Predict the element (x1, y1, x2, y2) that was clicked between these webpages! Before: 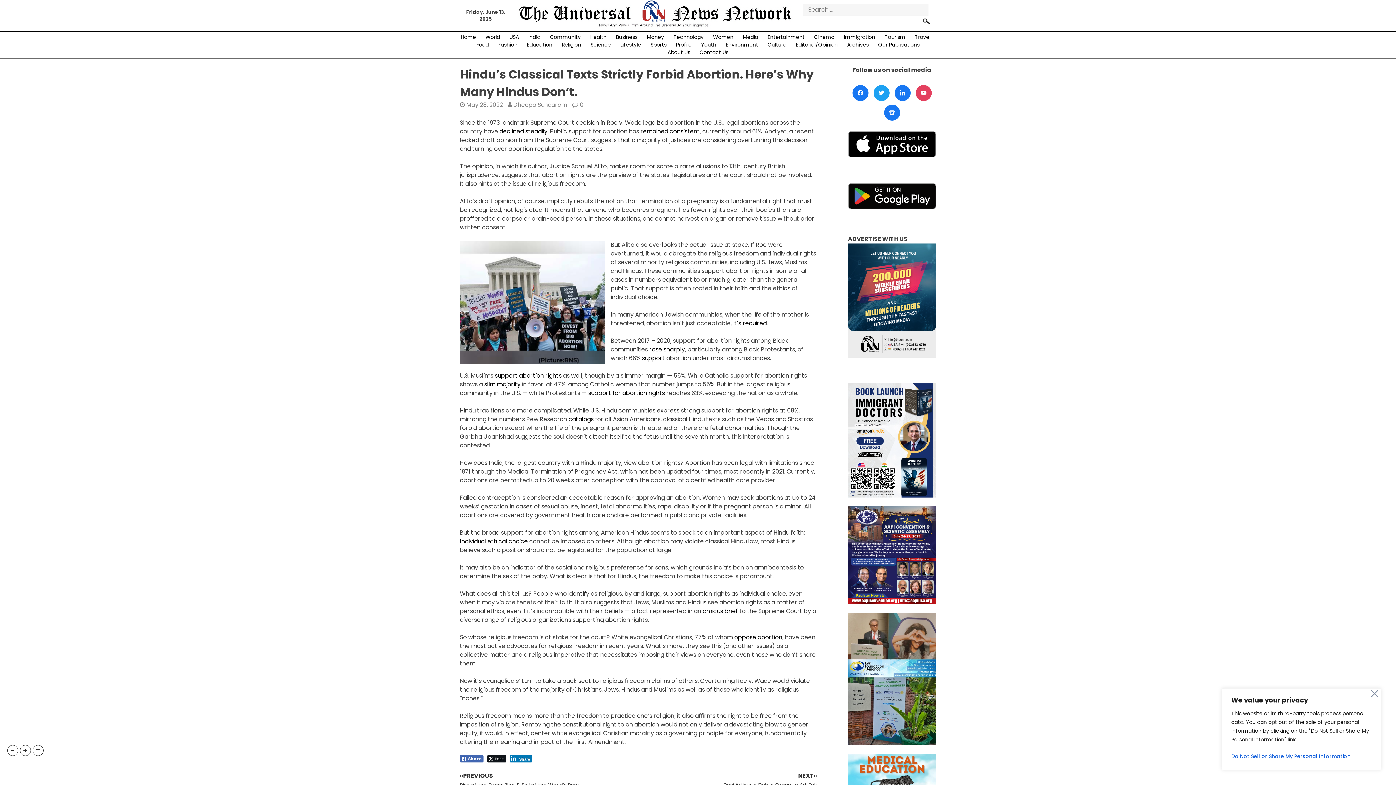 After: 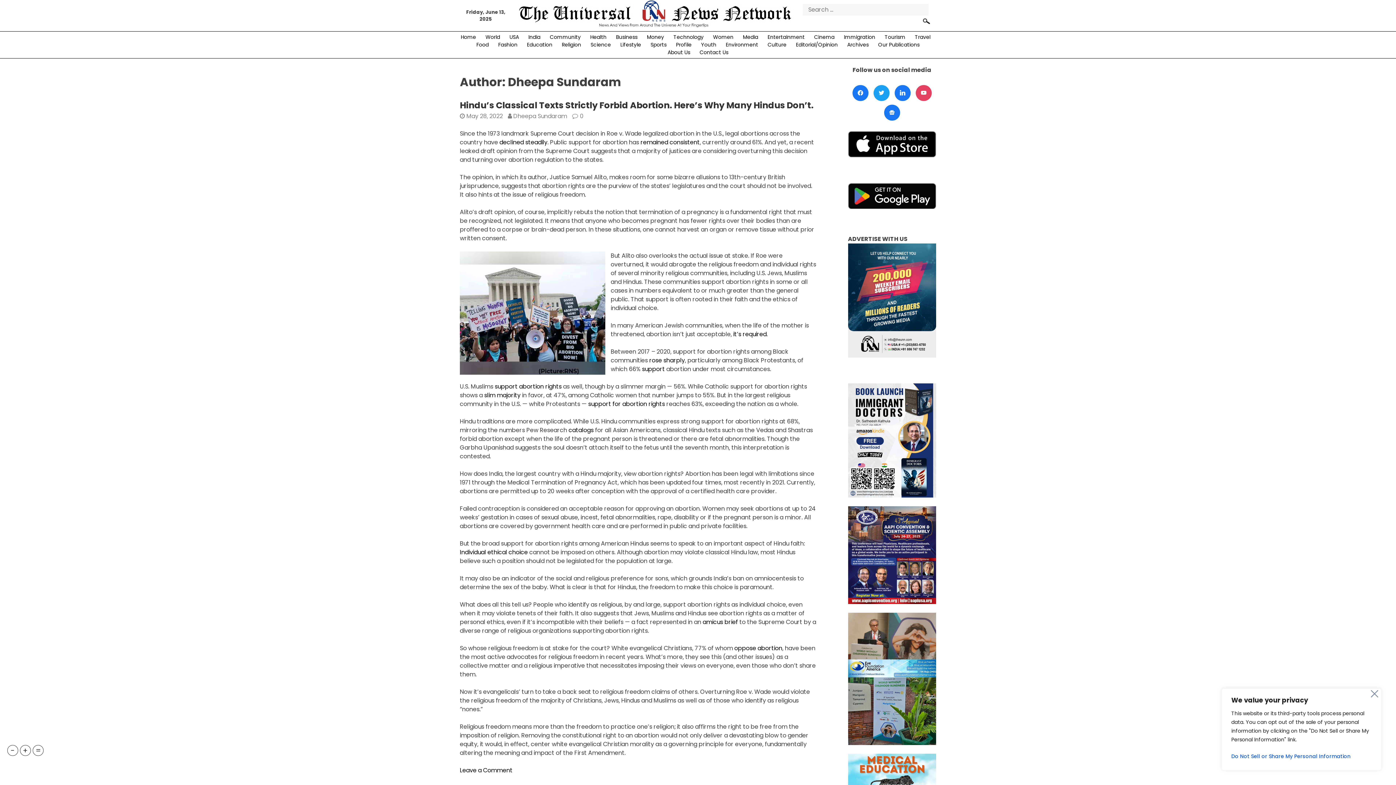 Action: bbox: (513, 100, 567, 108) label: Dheepa Sundaram